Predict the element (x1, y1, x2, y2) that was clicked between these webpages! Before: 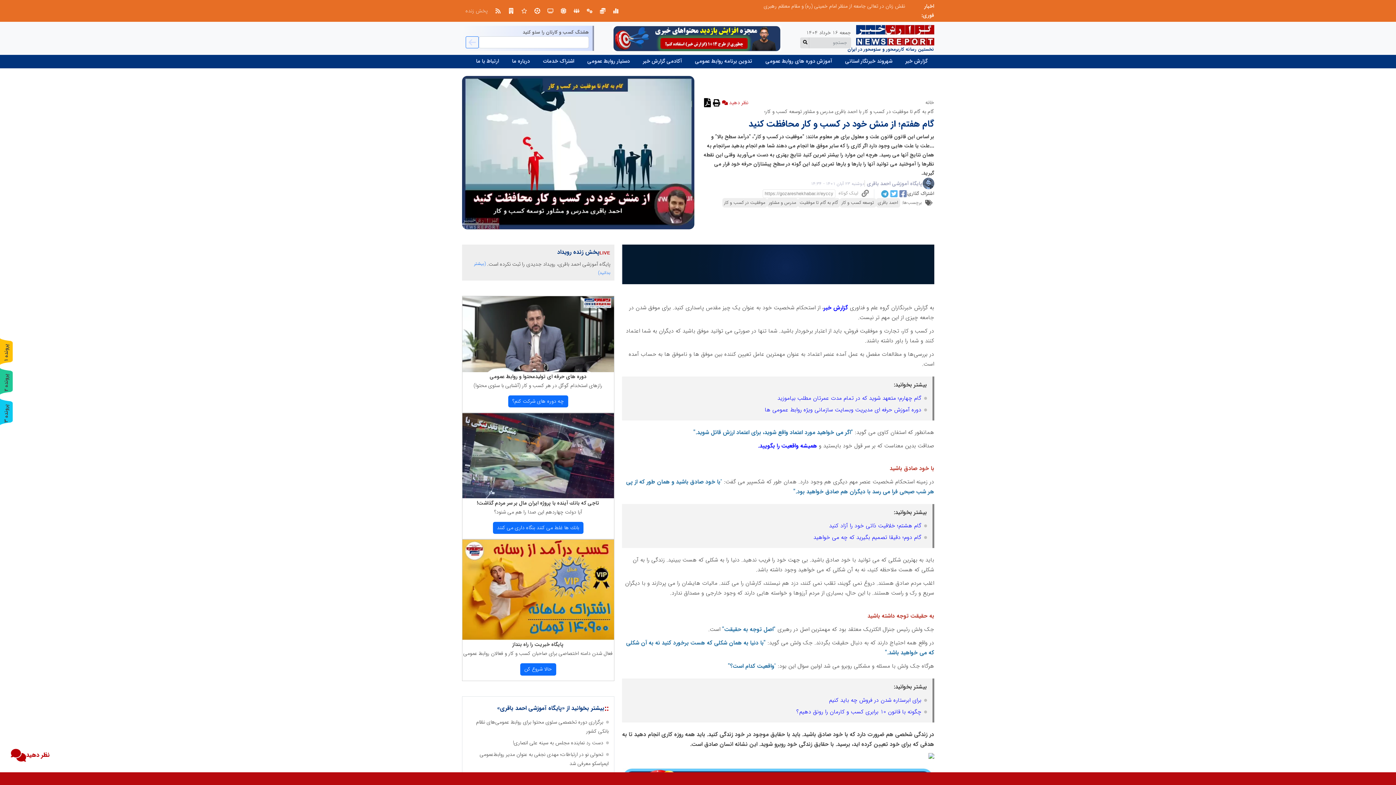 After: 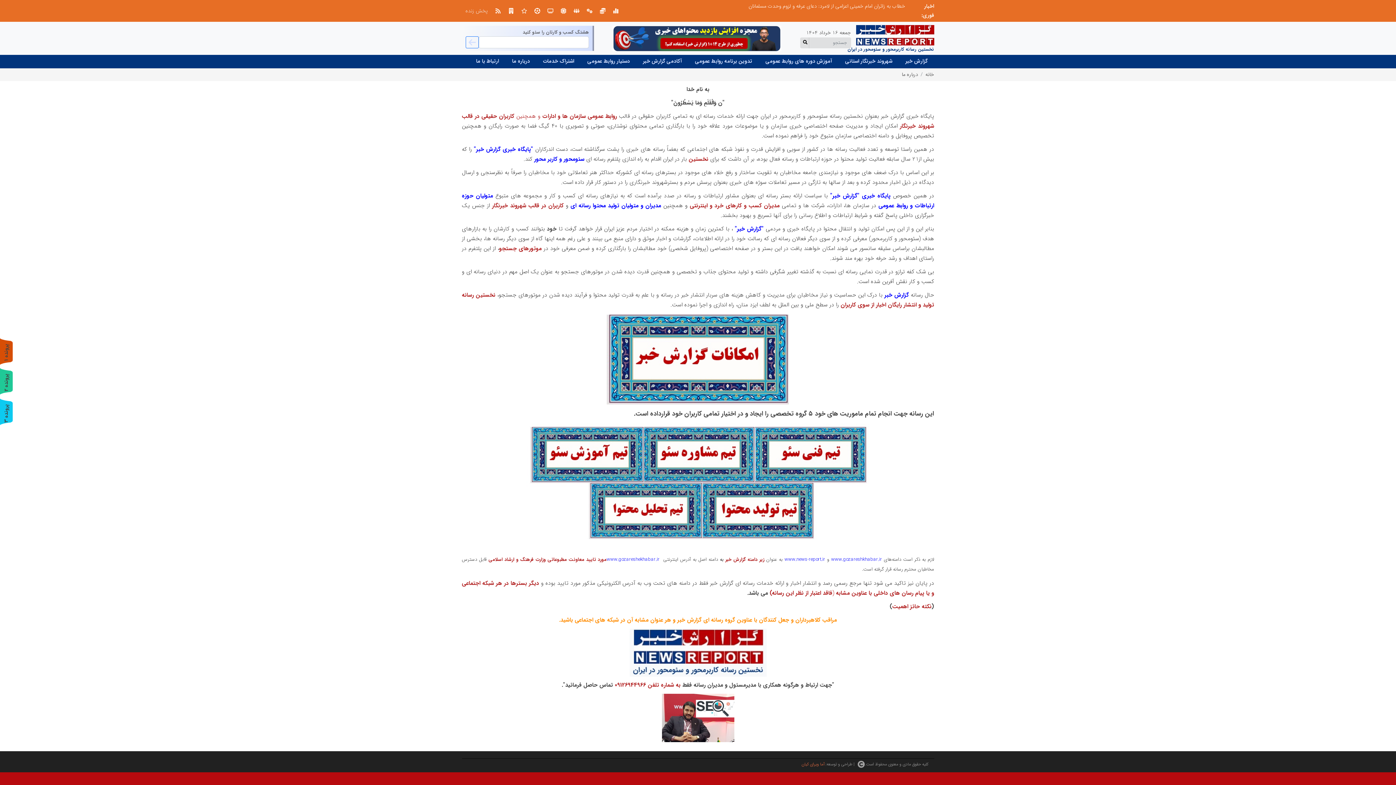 Action: bbox: (509, 55, 532, 68) label: درباره ما